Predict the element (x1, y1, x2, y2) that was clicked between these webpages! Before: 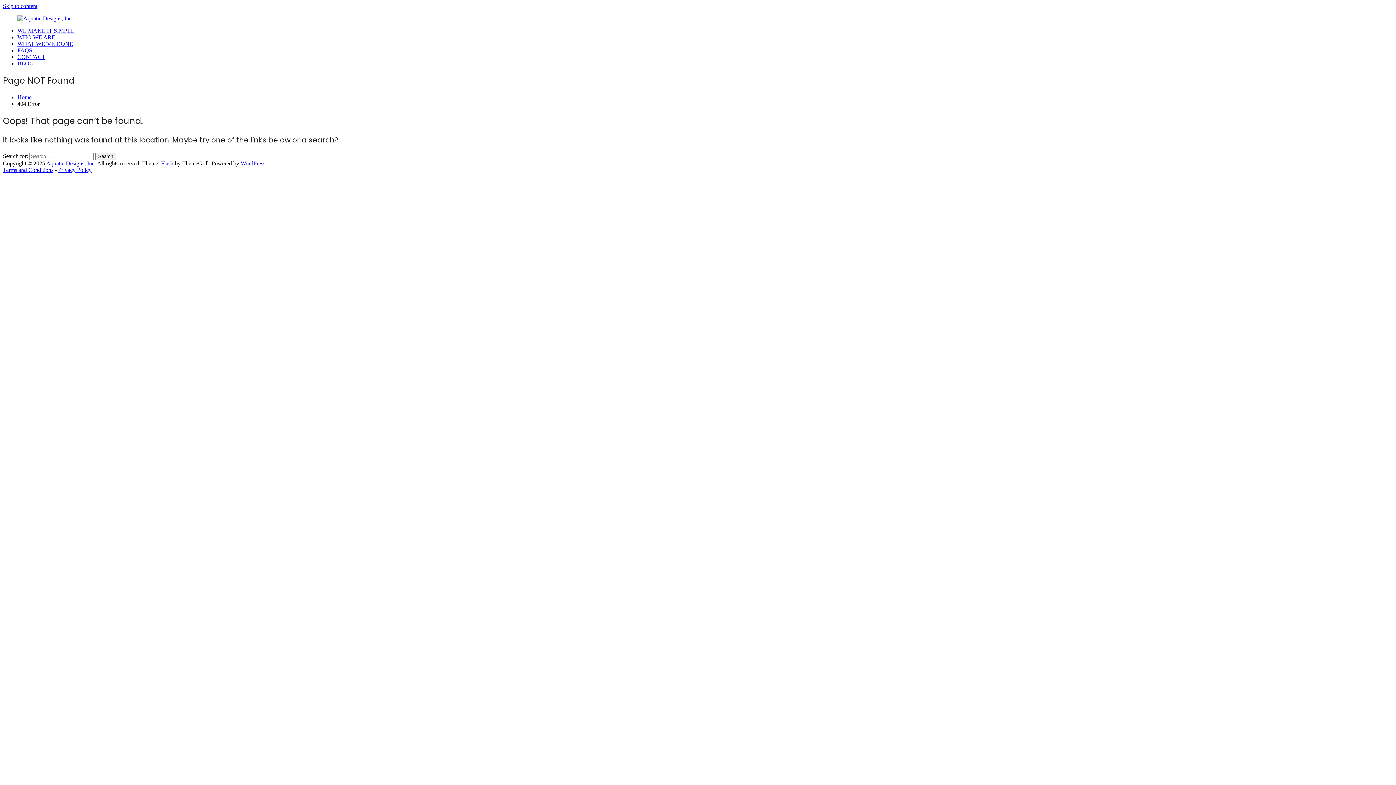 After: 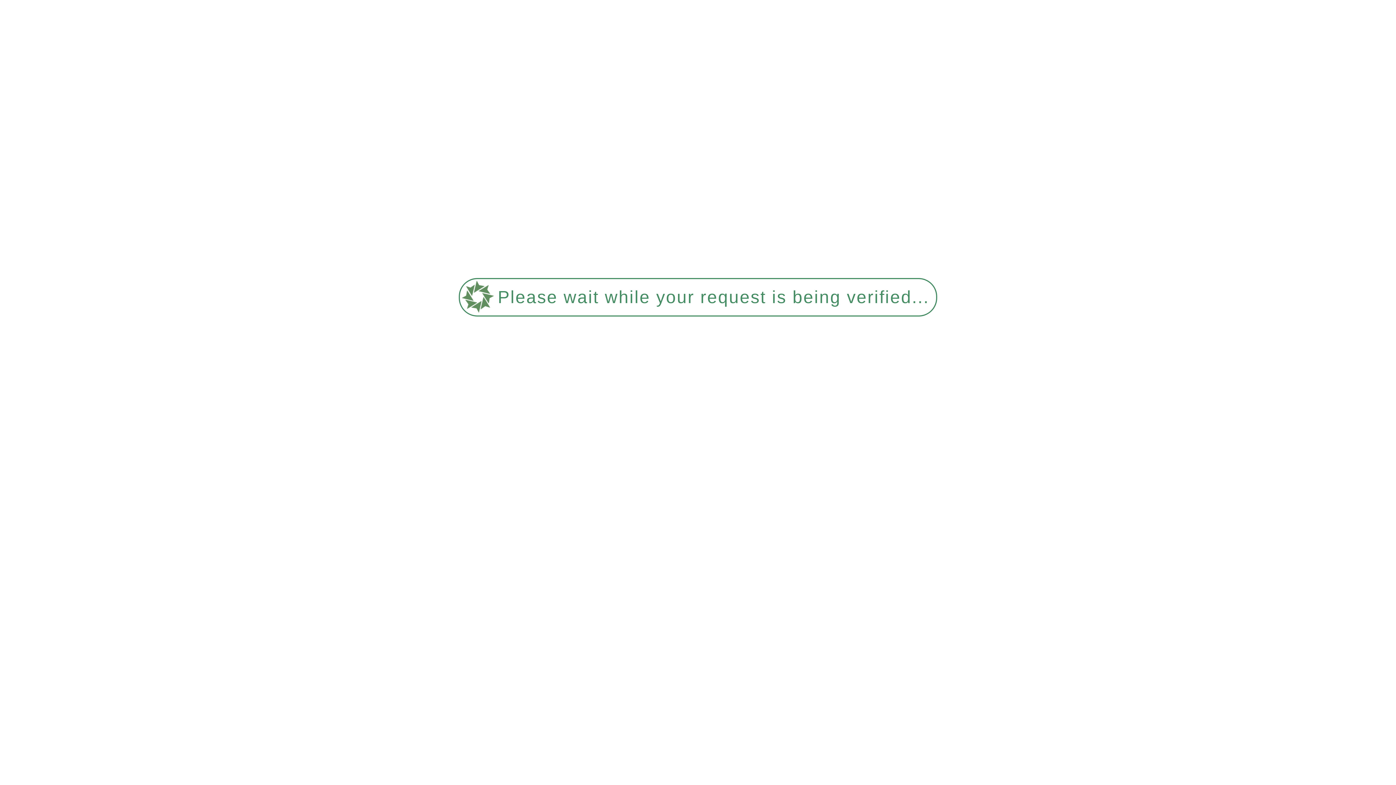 Action: label: BLOG bbox: (17, 60, 33, 66)